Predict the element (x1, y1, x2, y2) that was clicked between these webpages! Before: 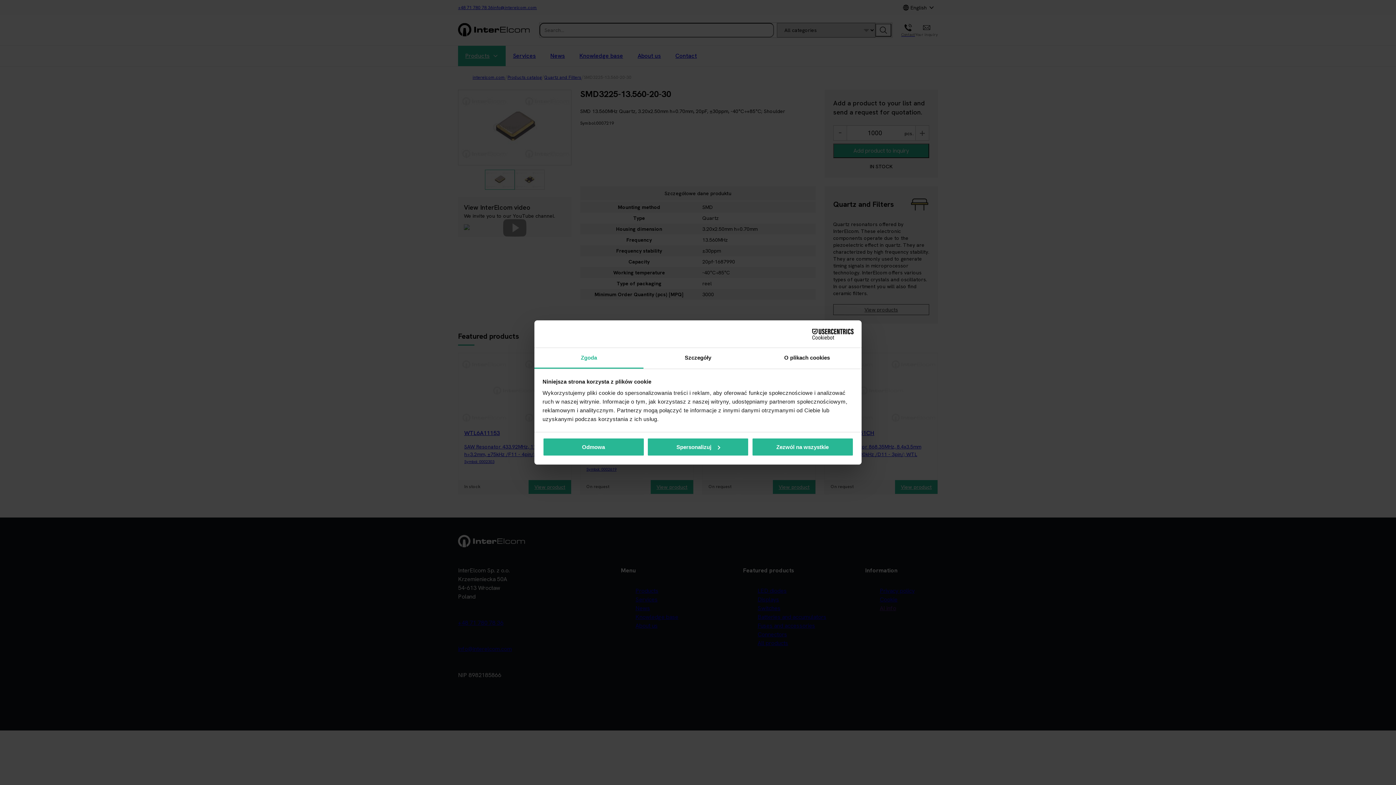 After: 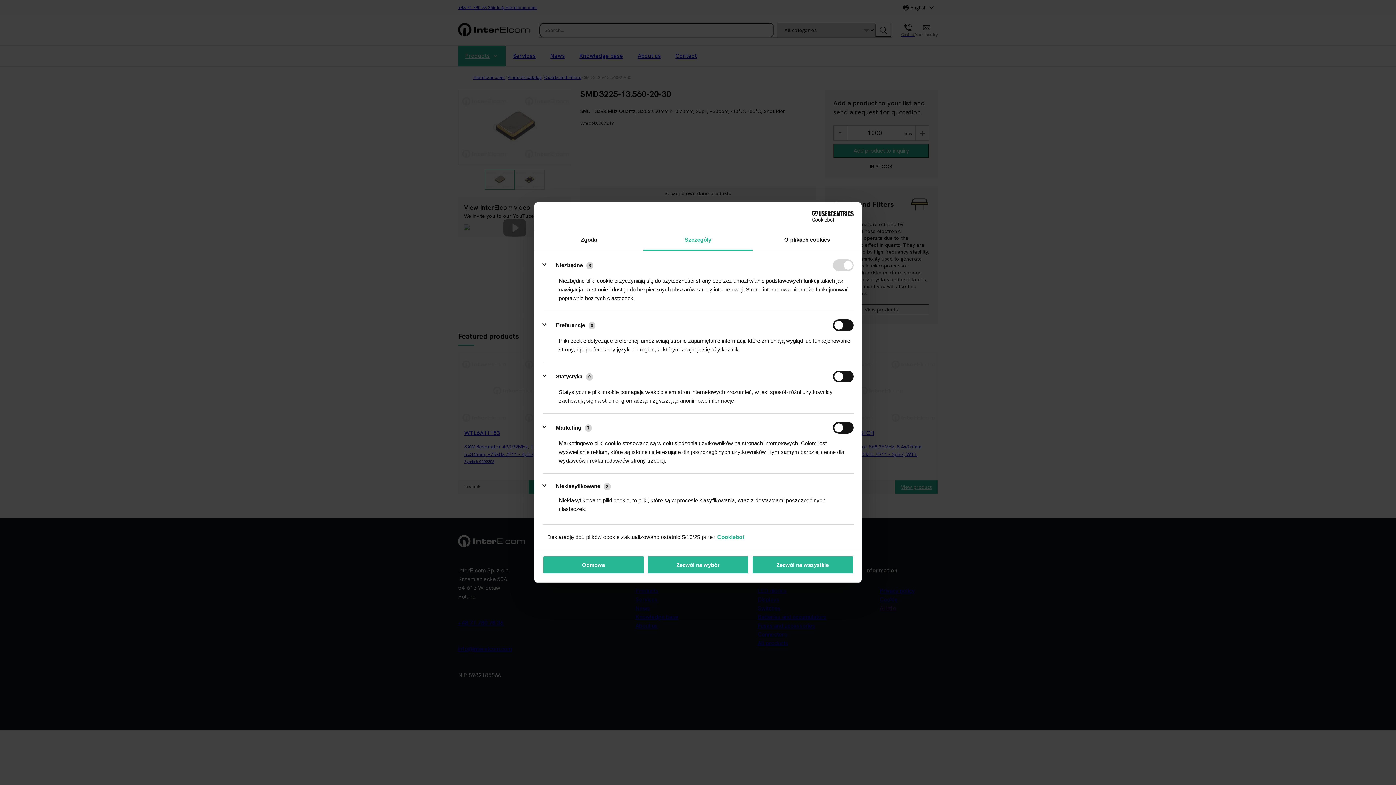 Action: bbox: (647, 437, 749, 456) label: Spersonalizuj